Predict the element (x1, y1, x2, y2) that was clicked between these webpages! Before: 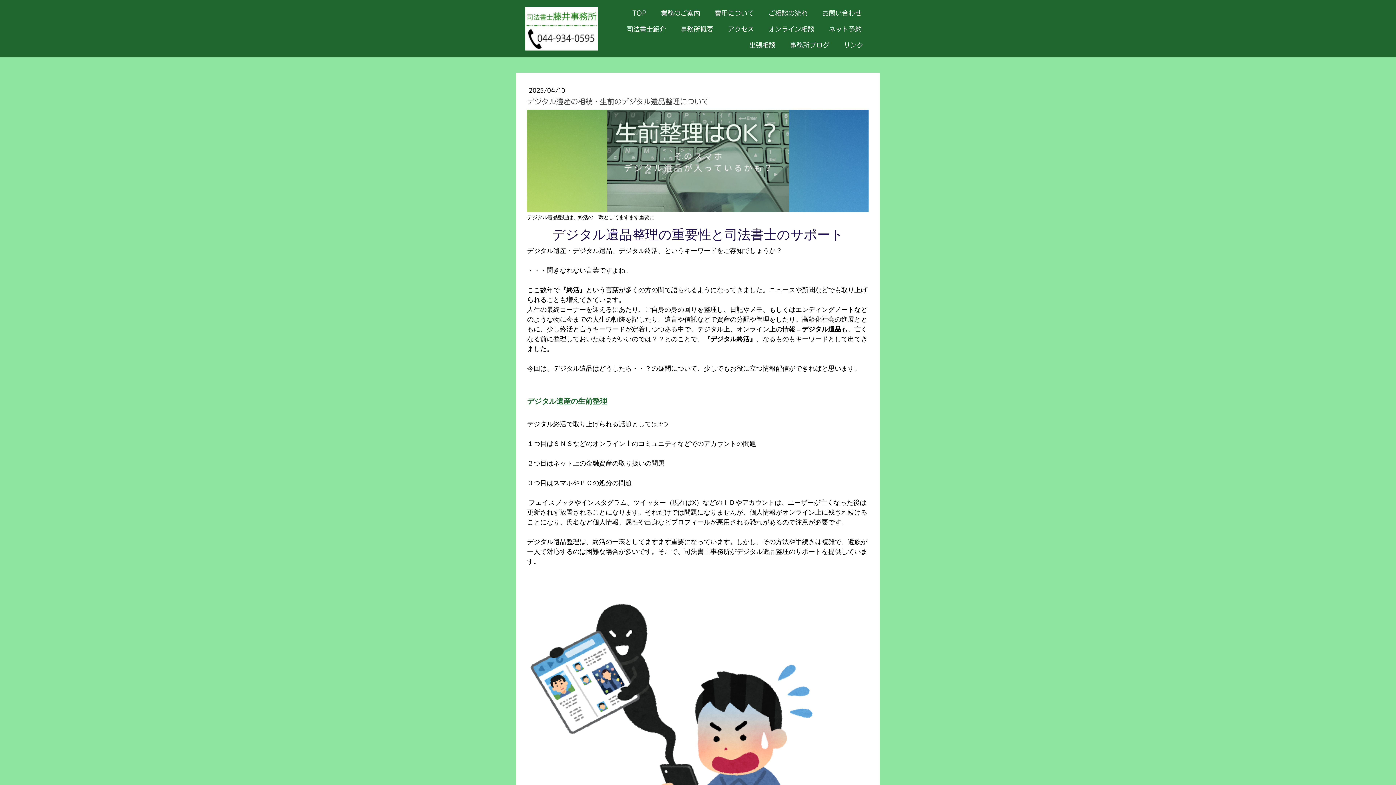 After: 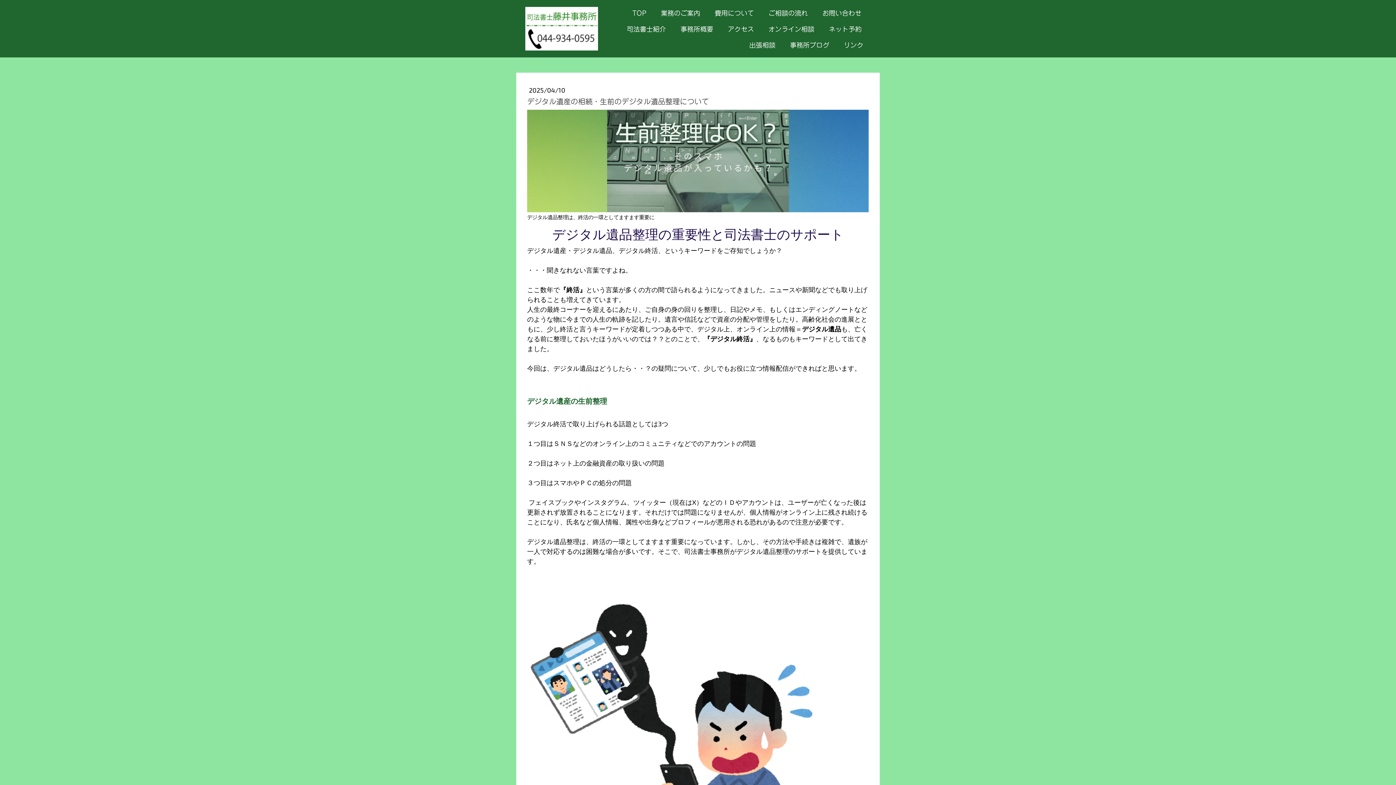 Action: bbox: (527, 110, 869, 118)